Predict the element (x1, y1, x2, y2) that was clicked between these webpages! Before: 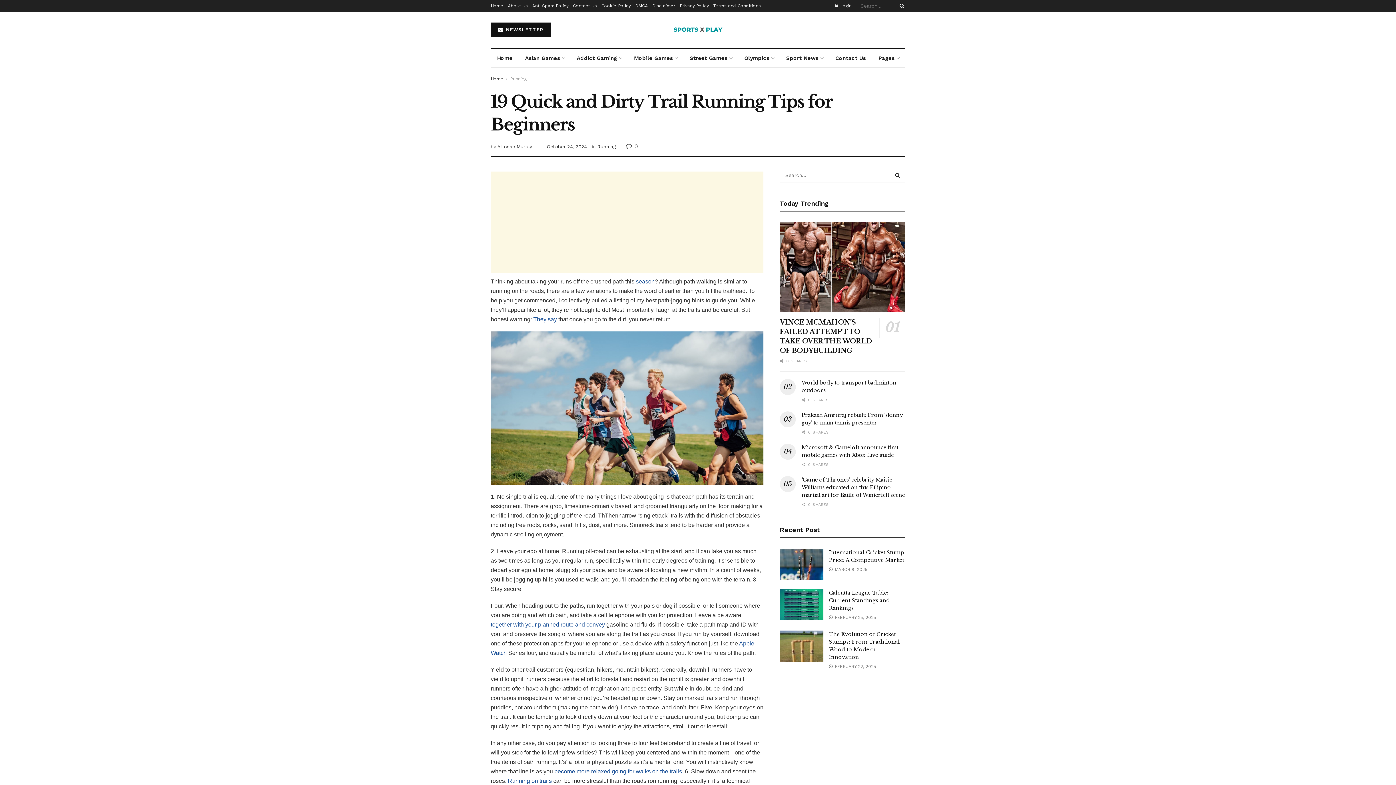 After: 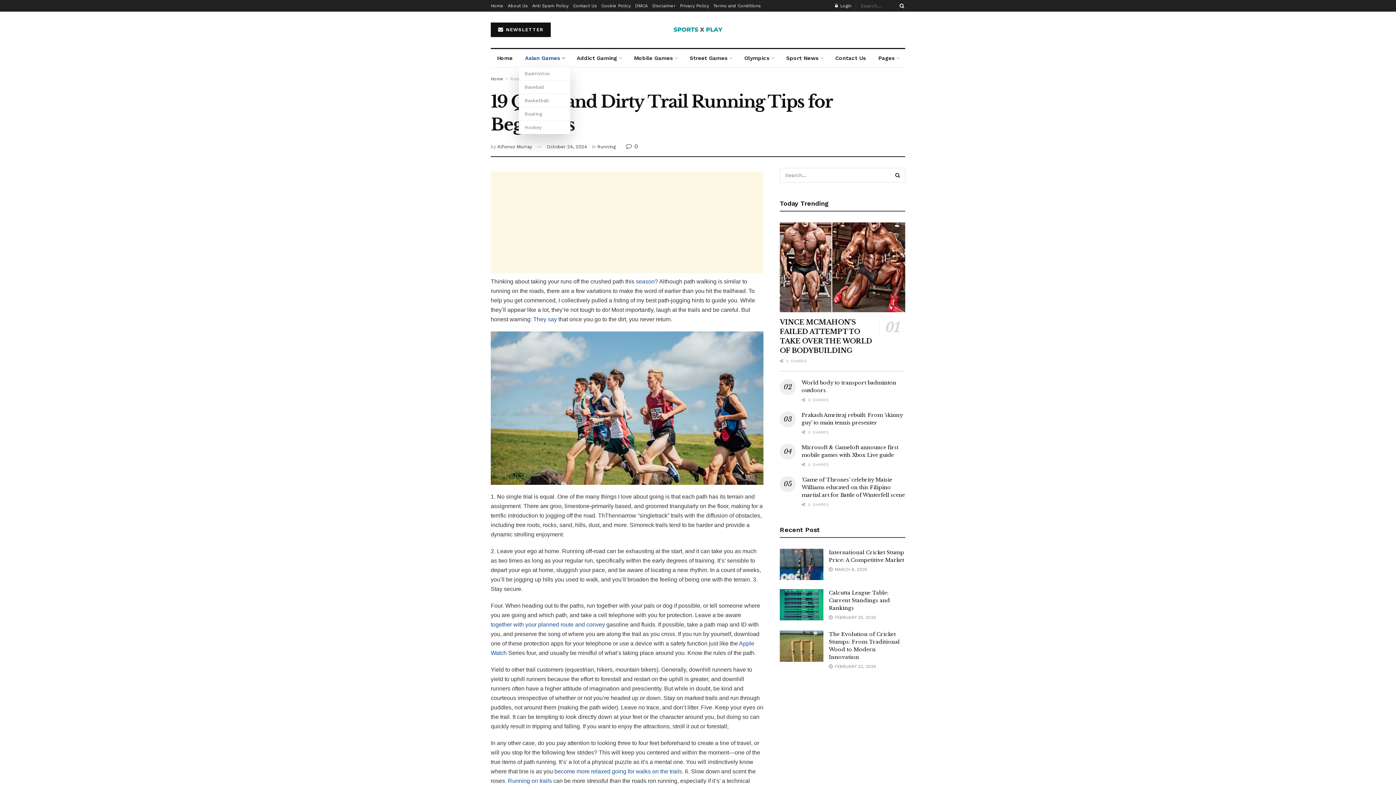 Action: bbox: (518, 49, 570, 67) label: Asian Games